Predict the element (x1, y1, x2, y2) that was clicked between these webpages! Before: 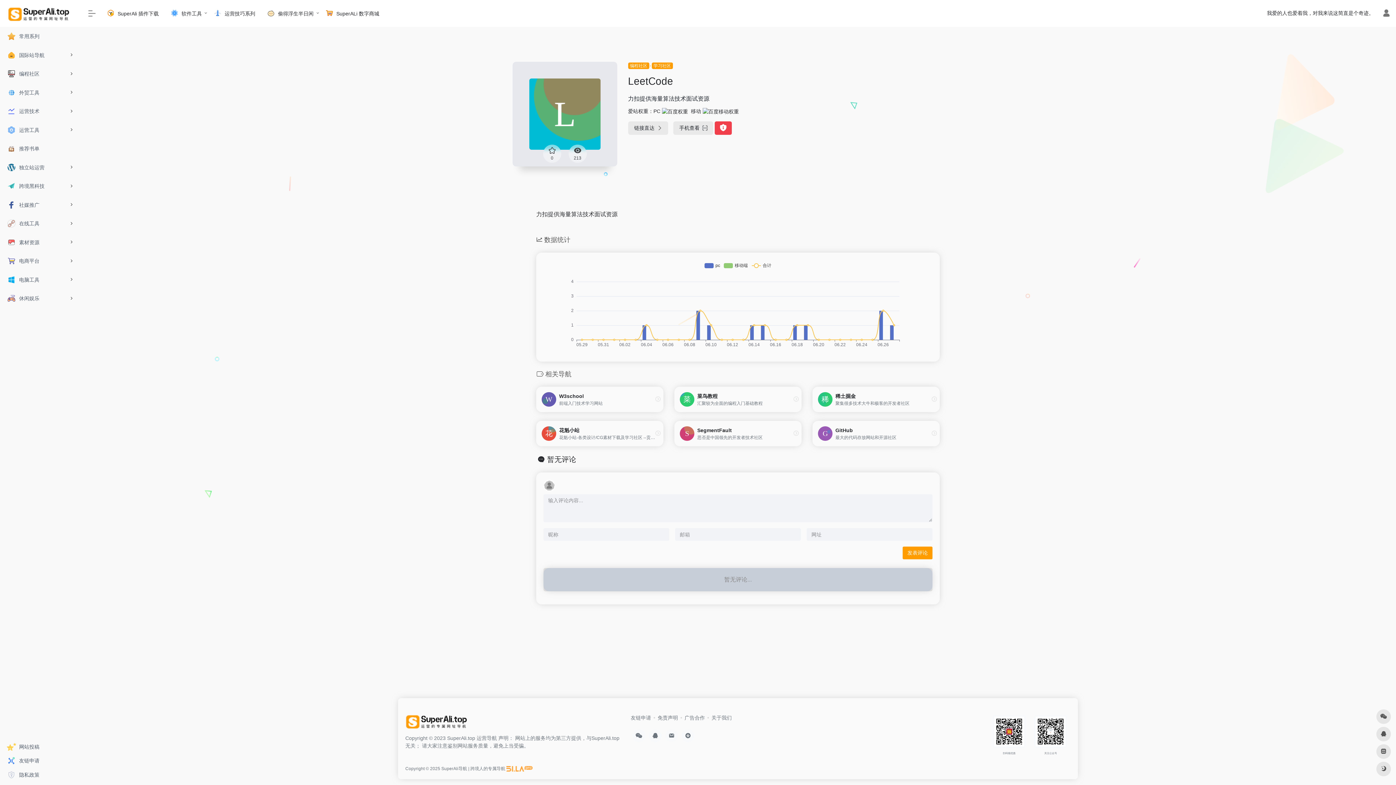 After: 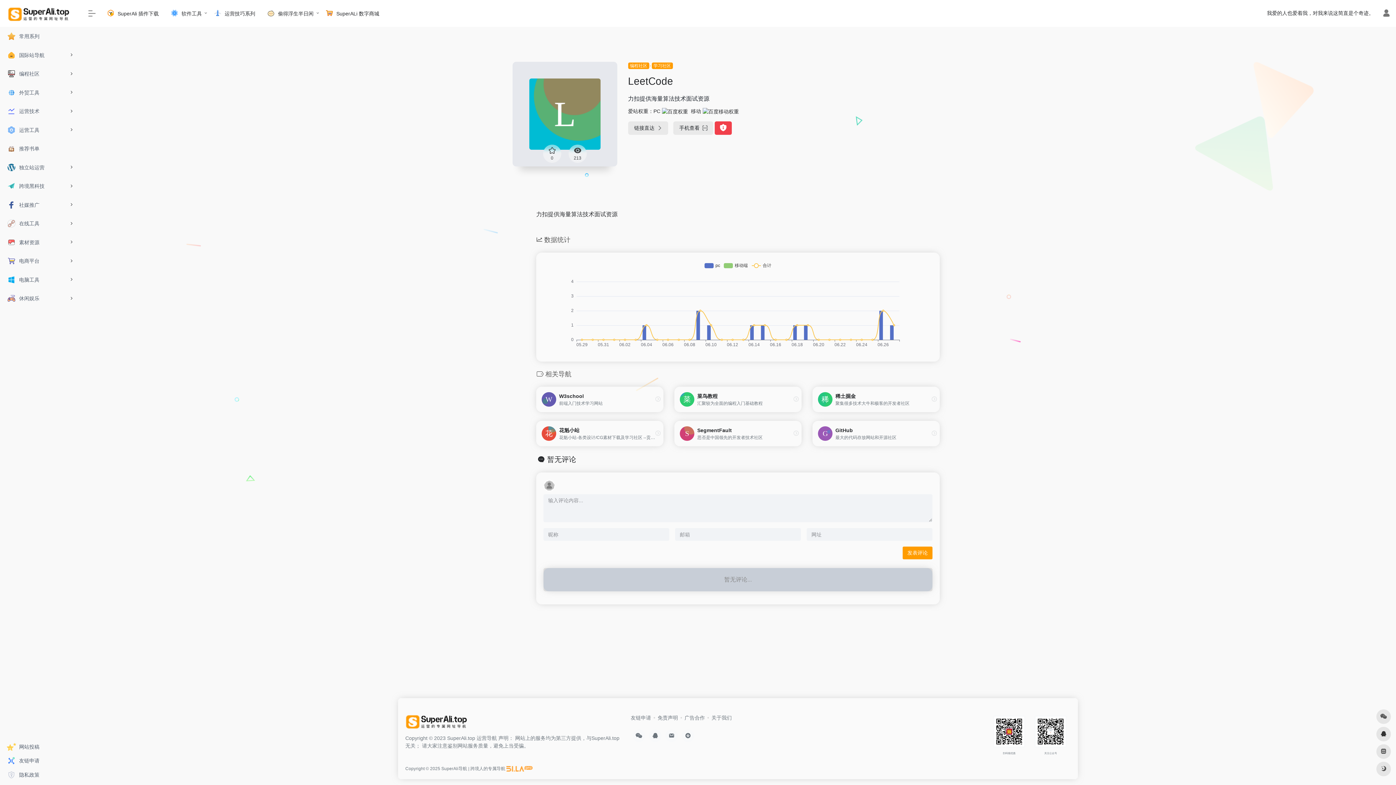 Action: bbox: (1376, 727, 1391, 741)